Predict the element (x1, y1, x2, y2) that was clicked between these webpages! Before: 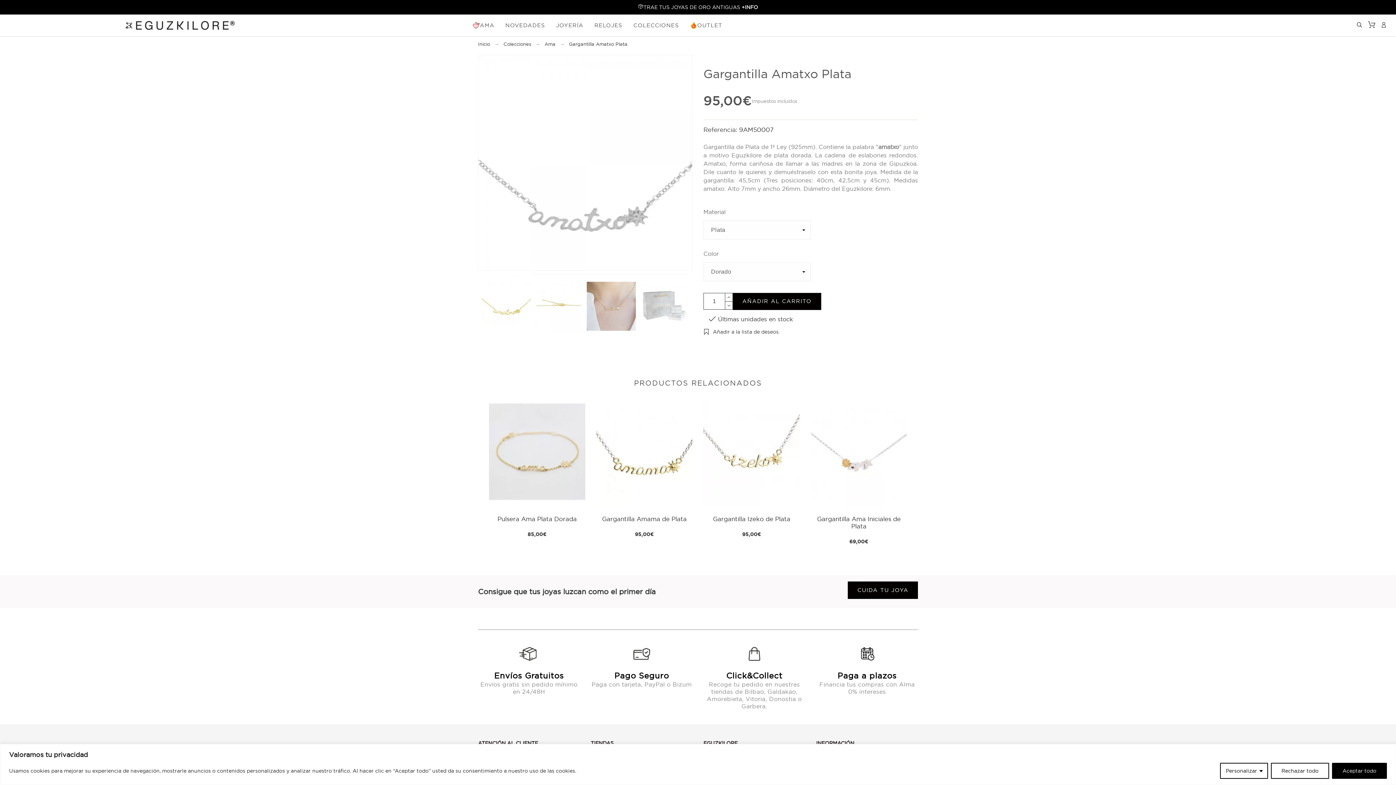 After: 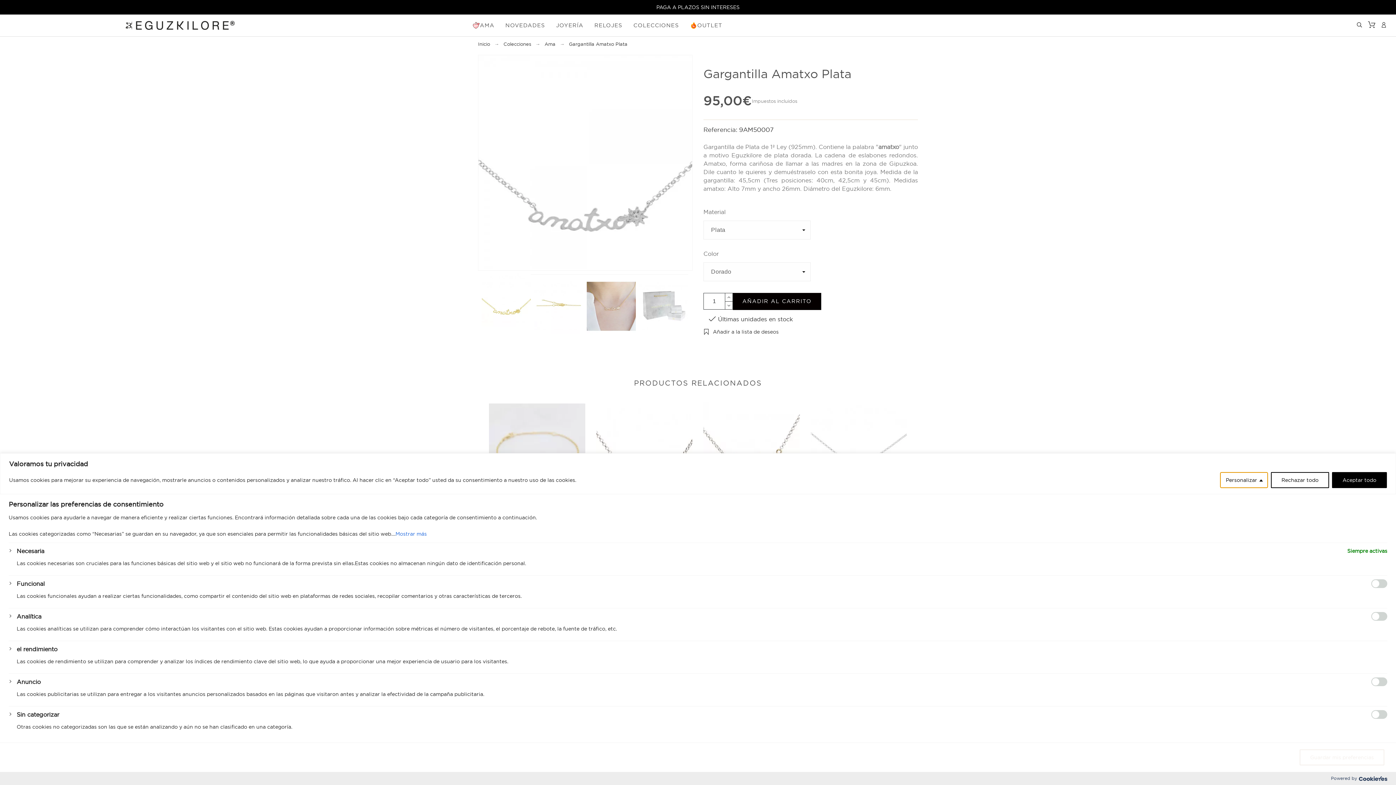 Action: bbox: (1220, 763, 1268, 779) label: Personalizar